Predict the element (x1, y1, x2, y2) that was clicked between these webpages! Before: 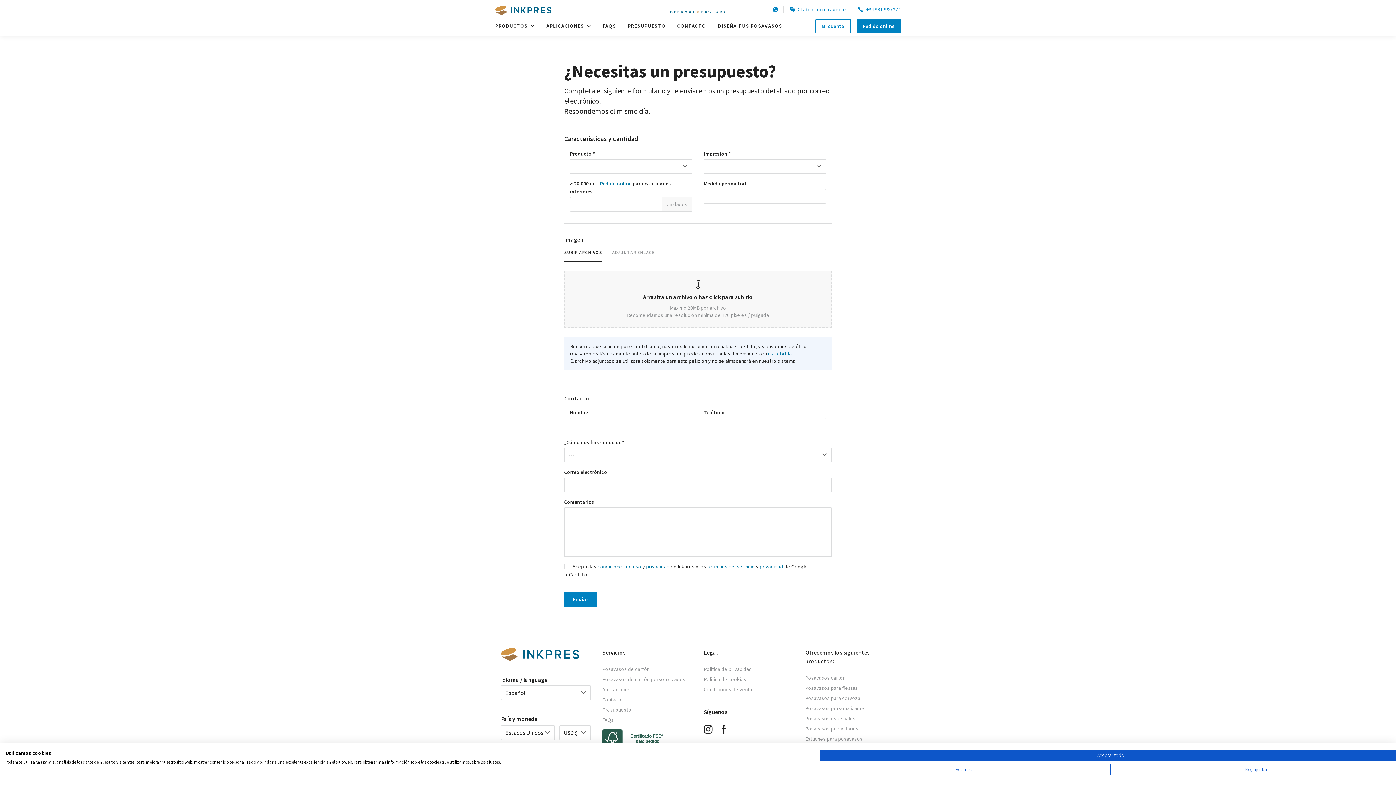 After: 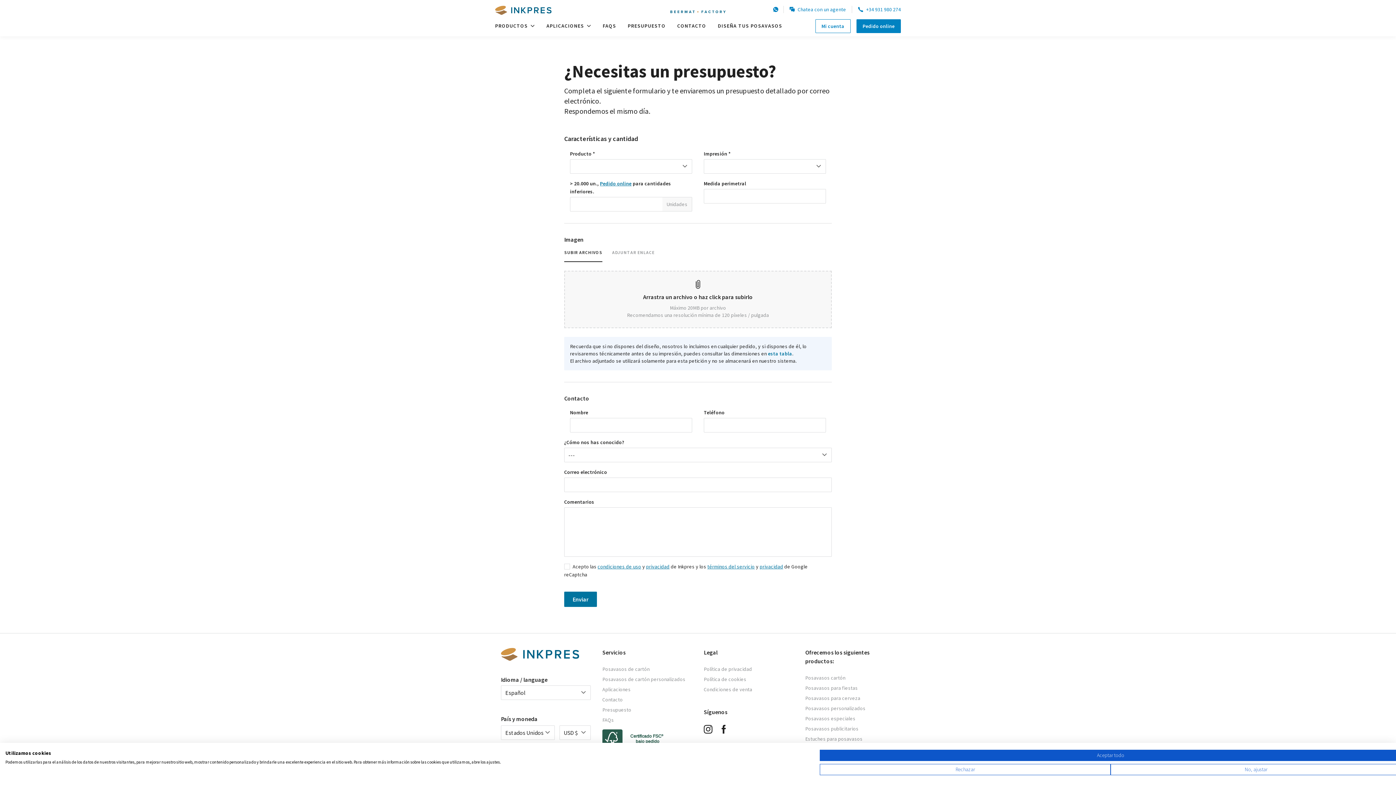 Action: bbox: (564, 592, 597, 607) label: Enviar